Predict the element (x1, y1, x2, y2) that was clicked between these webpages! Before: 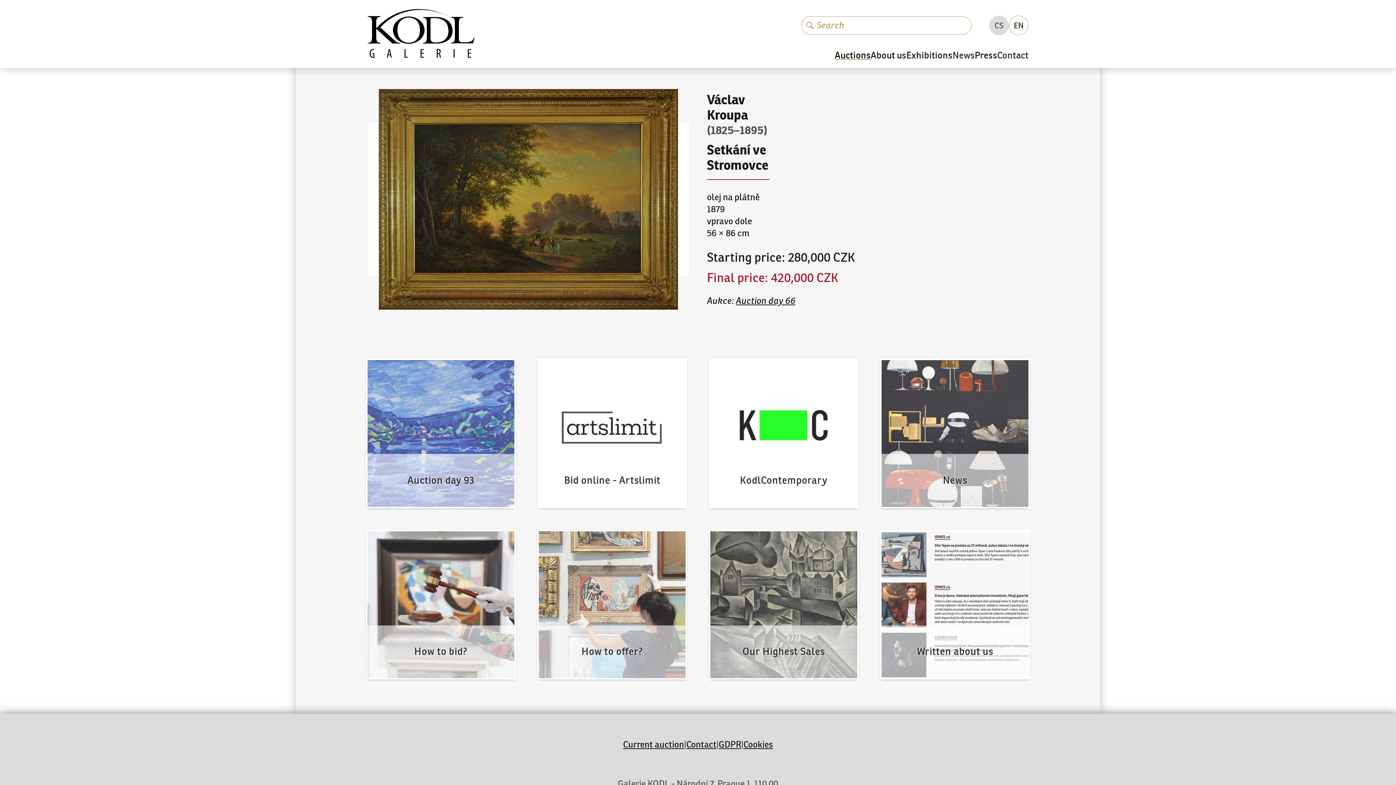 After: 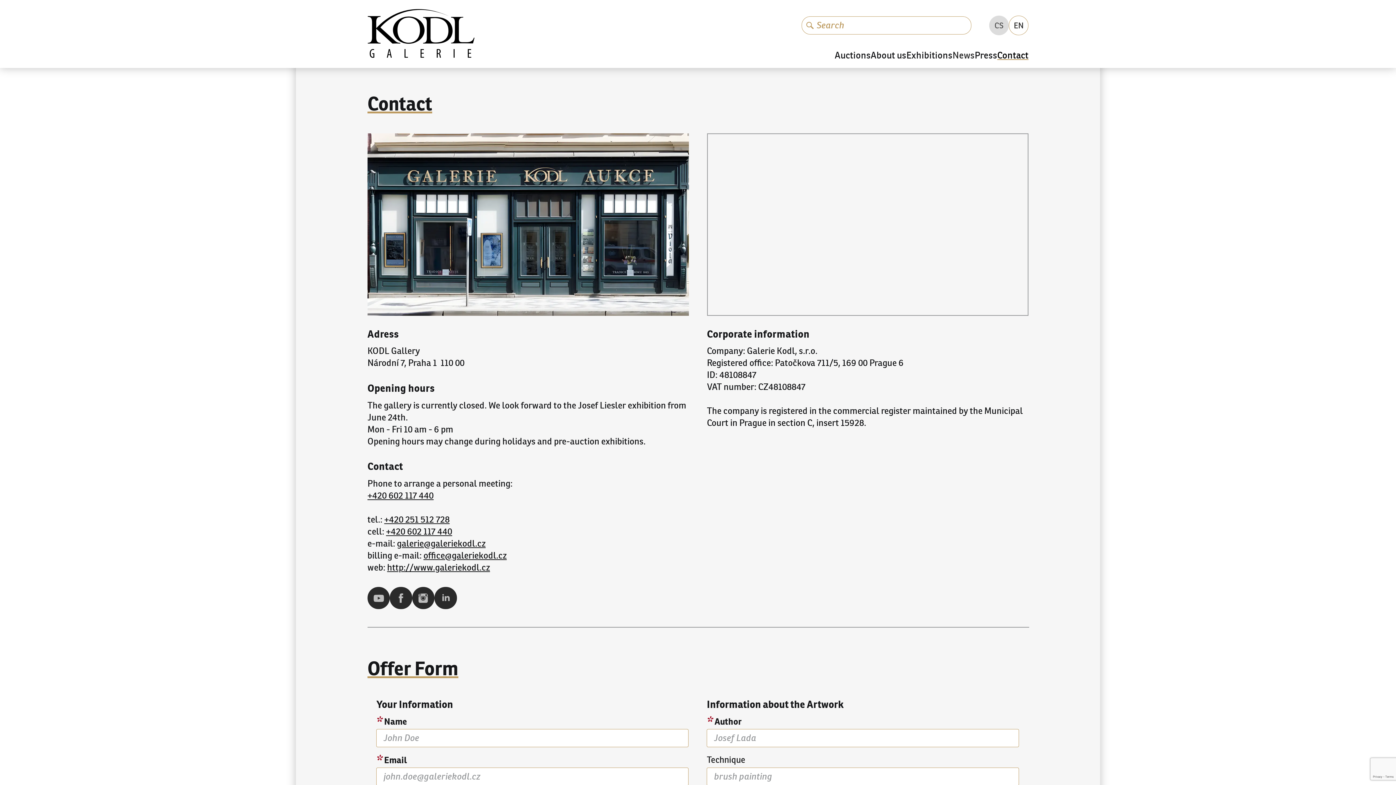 Action: bbox: (686, 738, 716, 751) label: Contact